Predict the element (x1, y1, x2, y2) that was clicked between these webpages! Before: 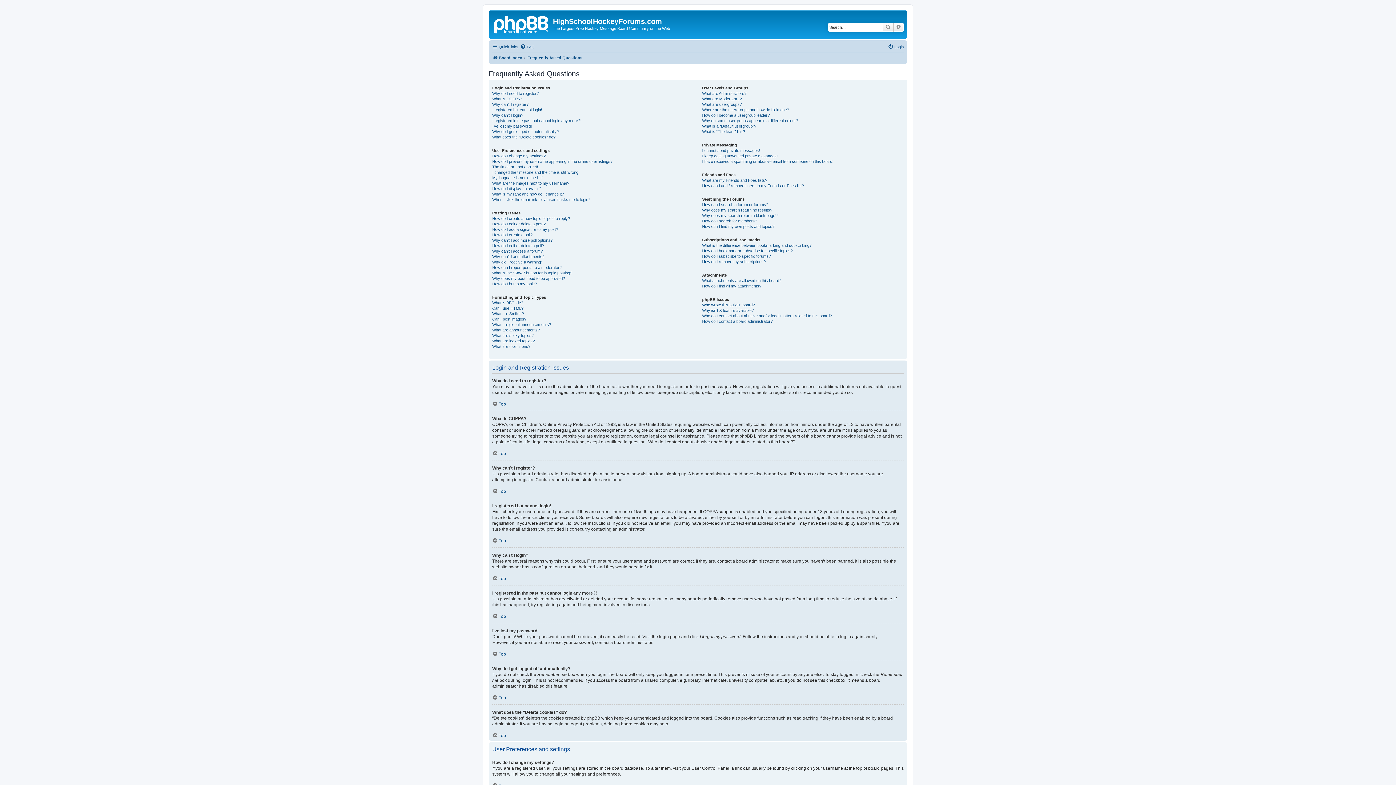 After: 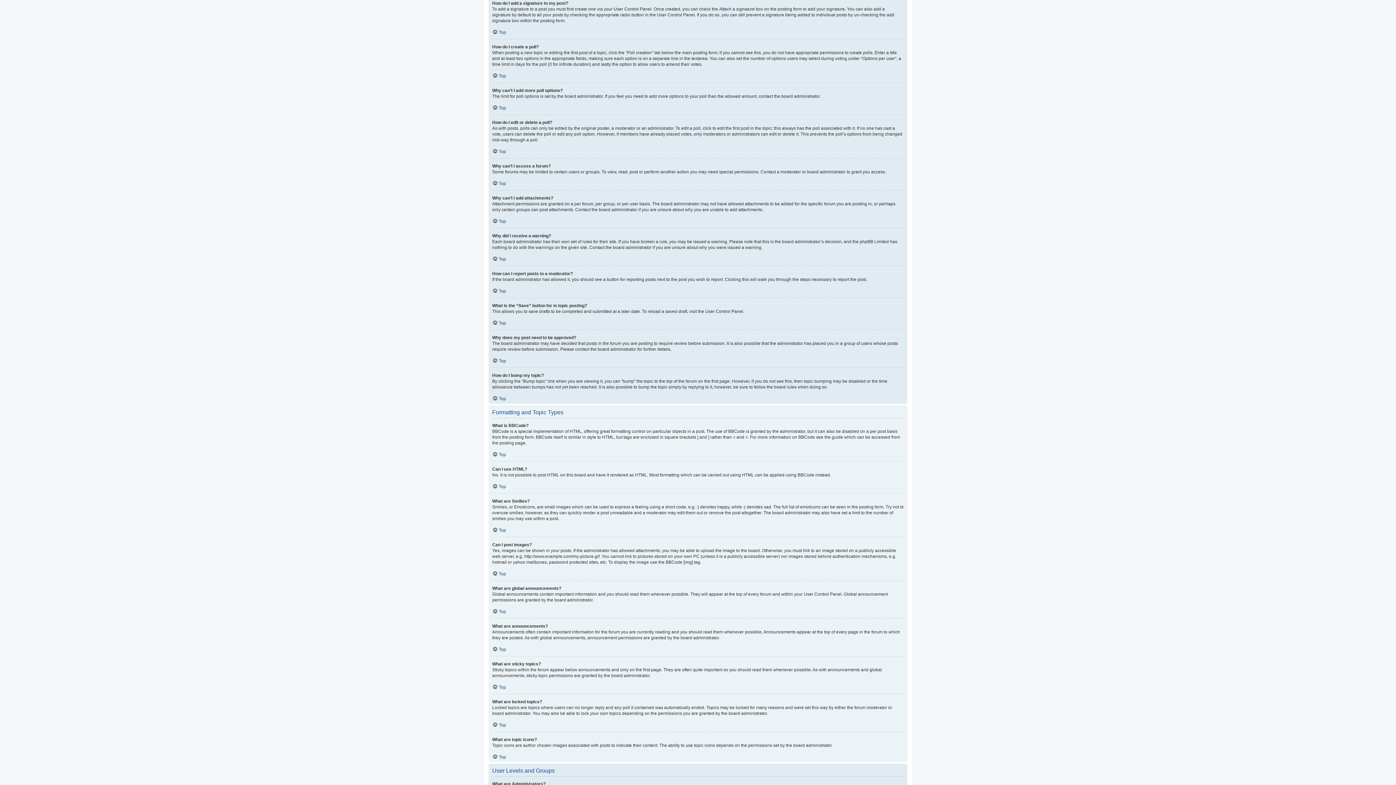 Action: label: How do I add a signature to my post? bbox: (492, 226, 558, 232)